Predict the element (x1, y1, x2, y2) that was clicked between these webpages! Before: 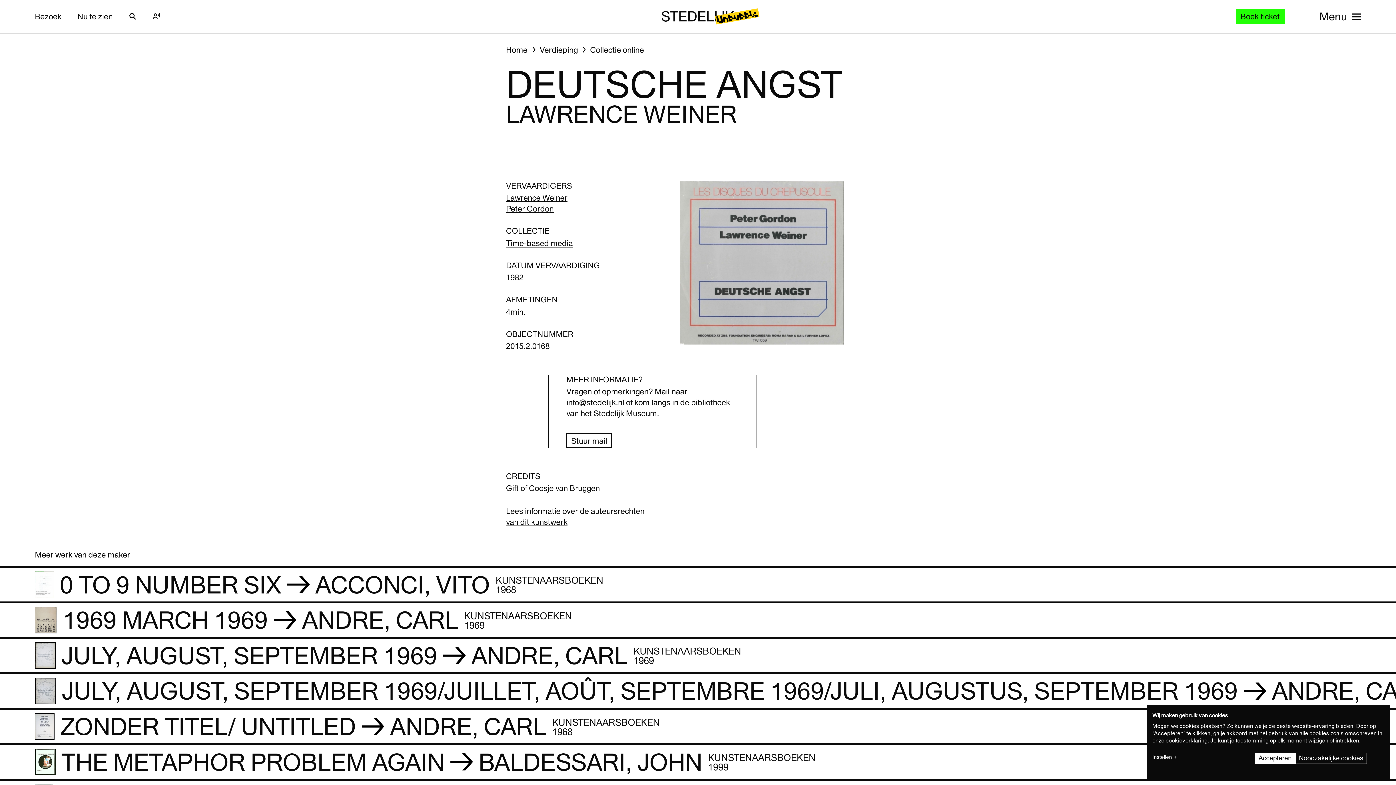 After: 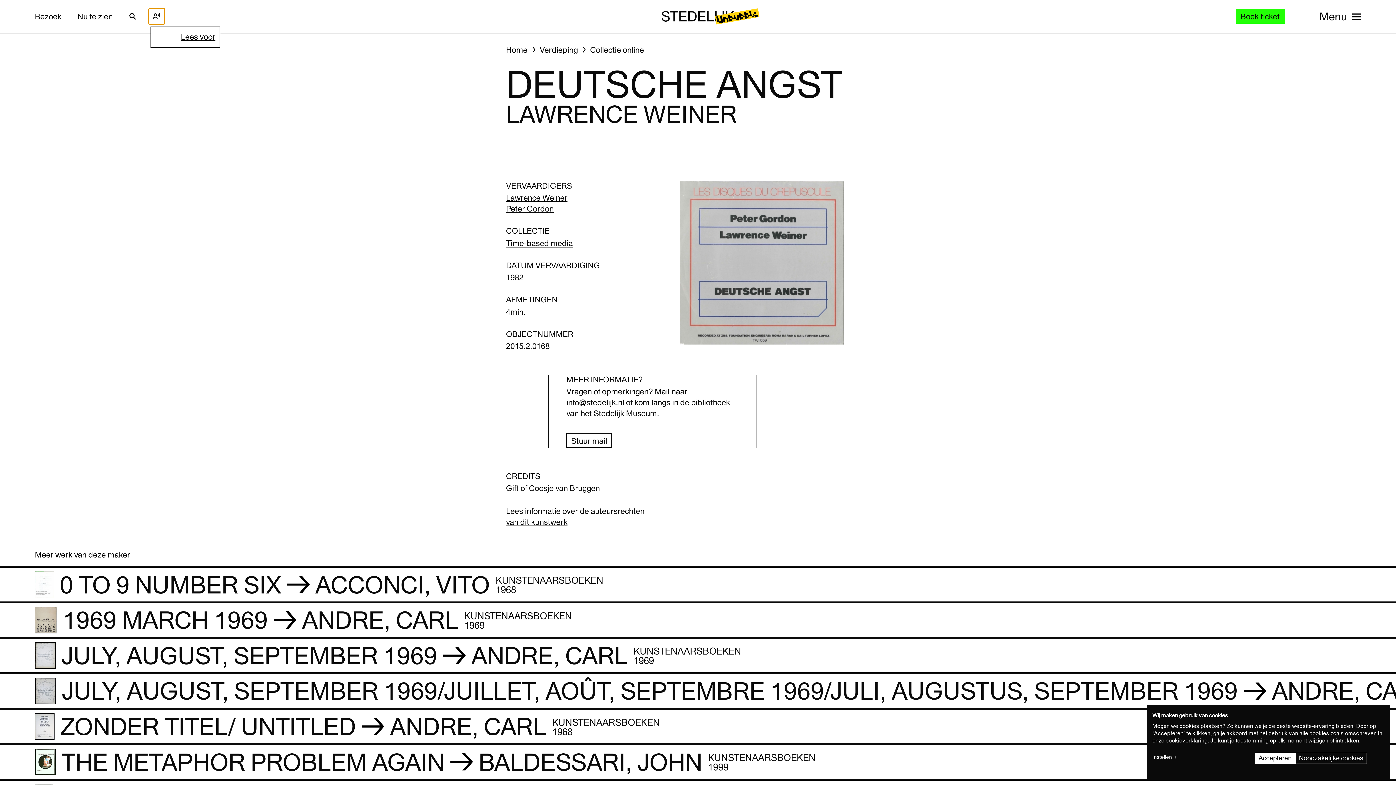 Action: bbox: (148, 8, 164, 24) label: ReadSpeaker